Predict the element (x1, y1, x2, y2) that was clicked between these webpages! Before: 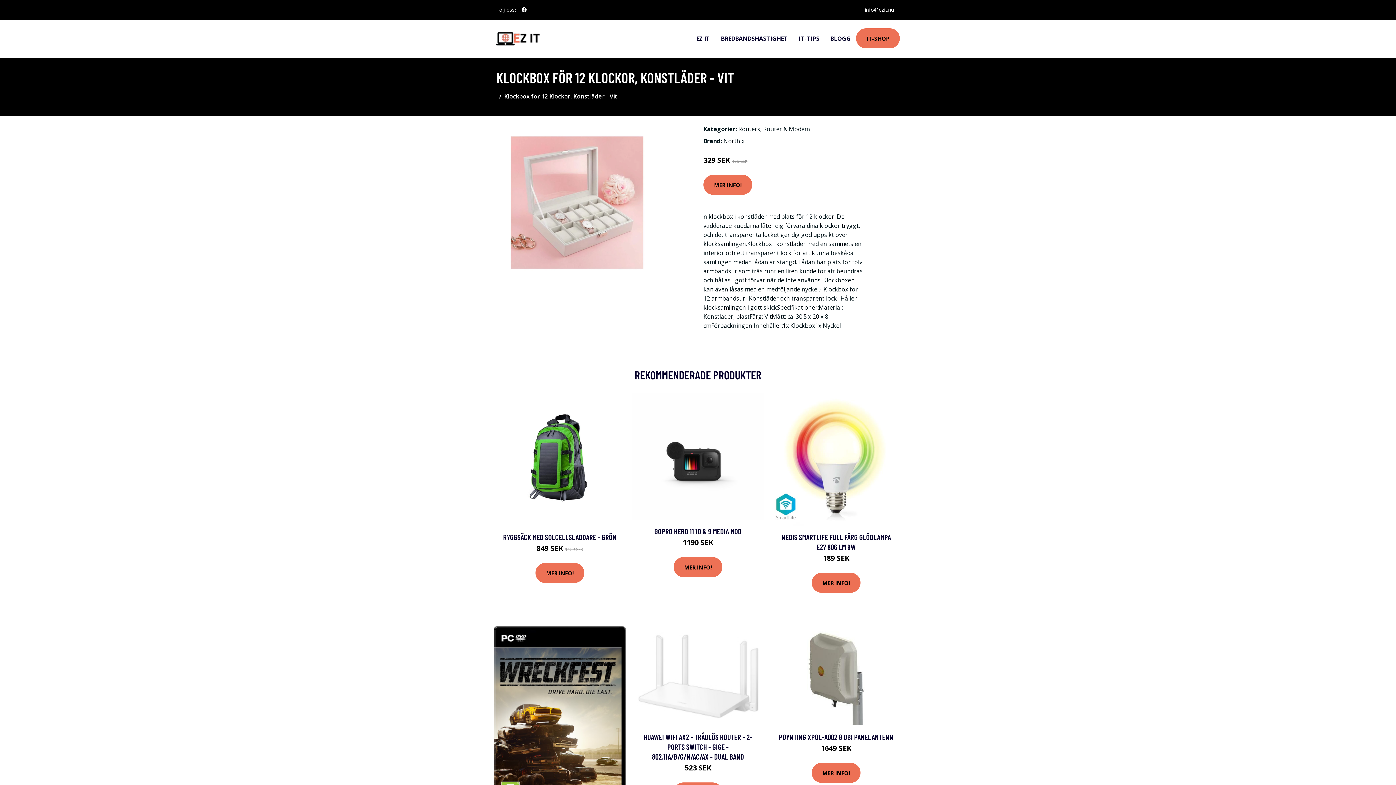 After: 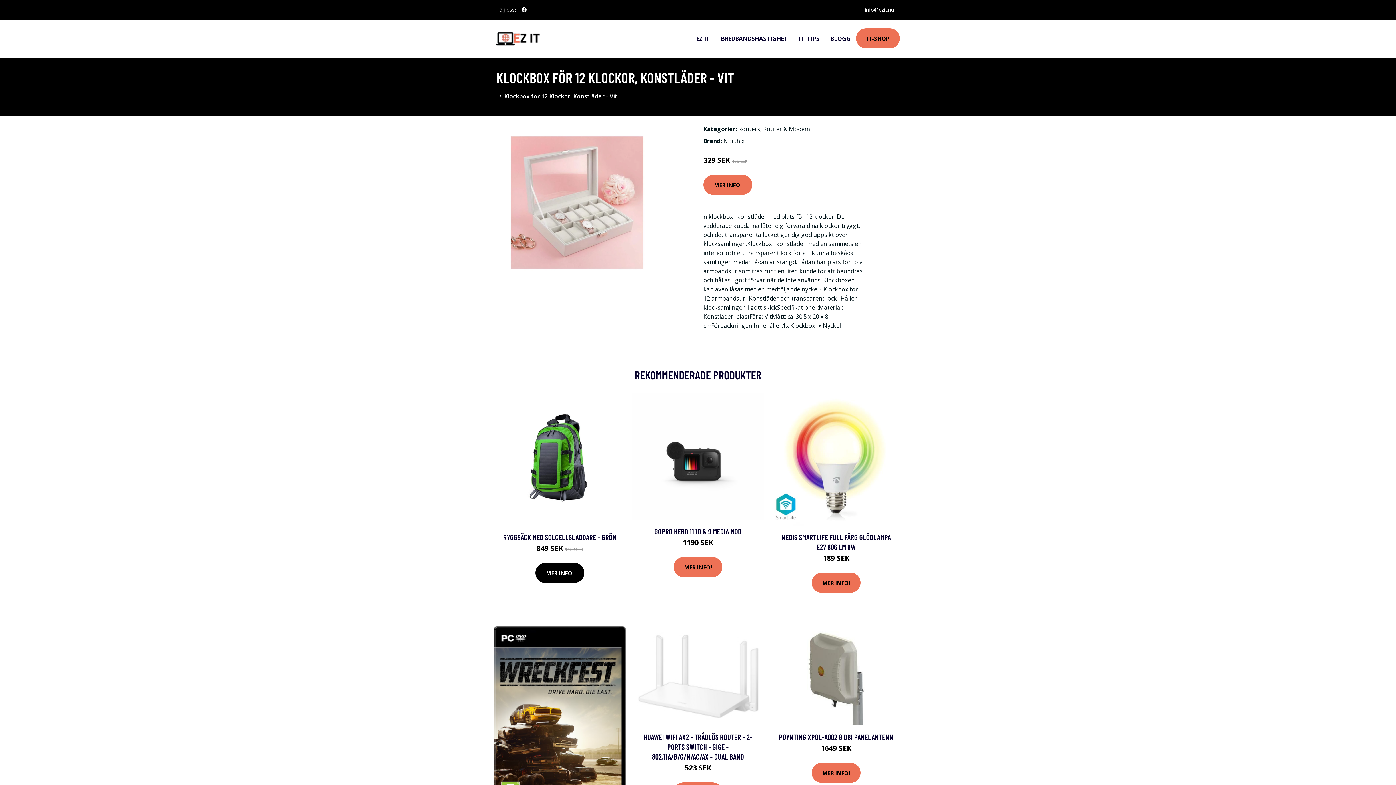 Action: bbox: (535, 563, 584, 583) label: MER INFO!